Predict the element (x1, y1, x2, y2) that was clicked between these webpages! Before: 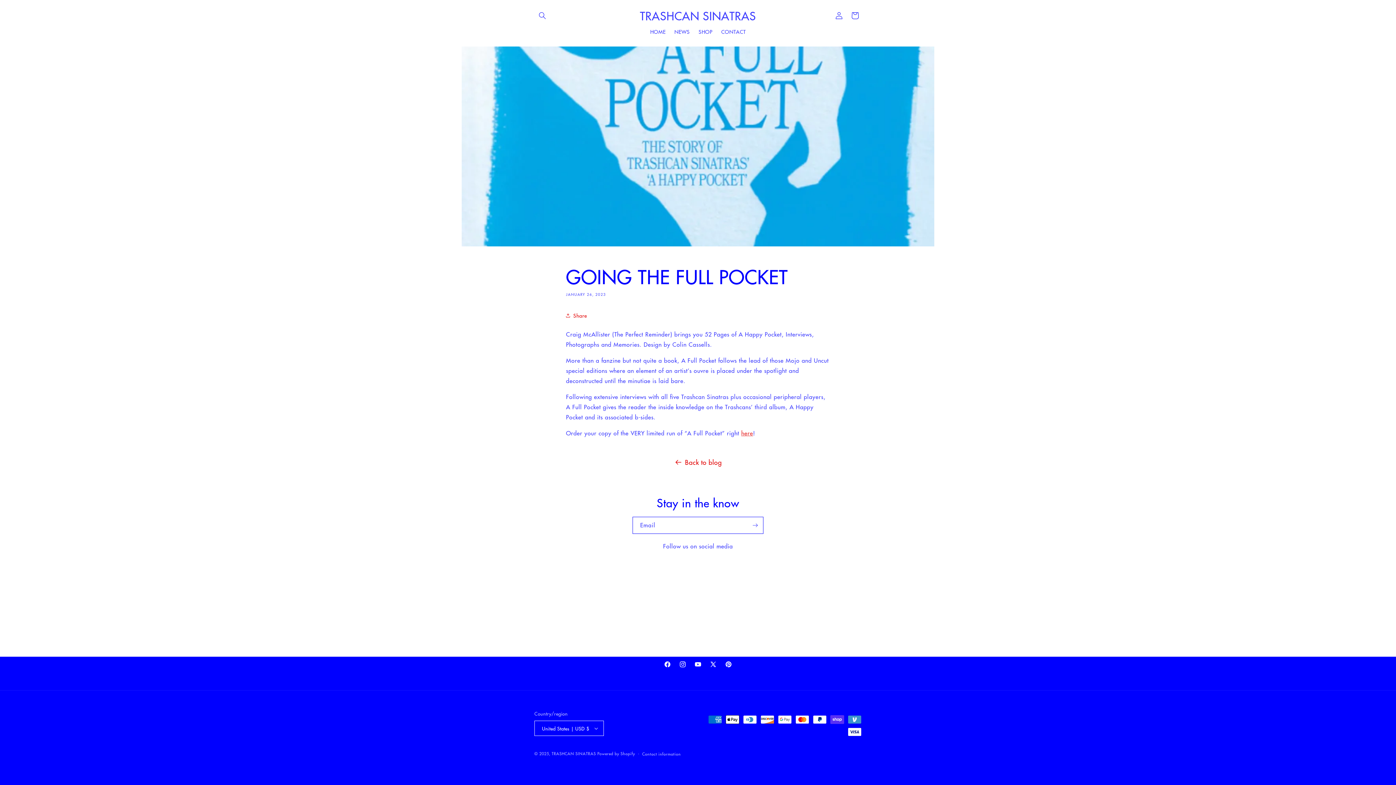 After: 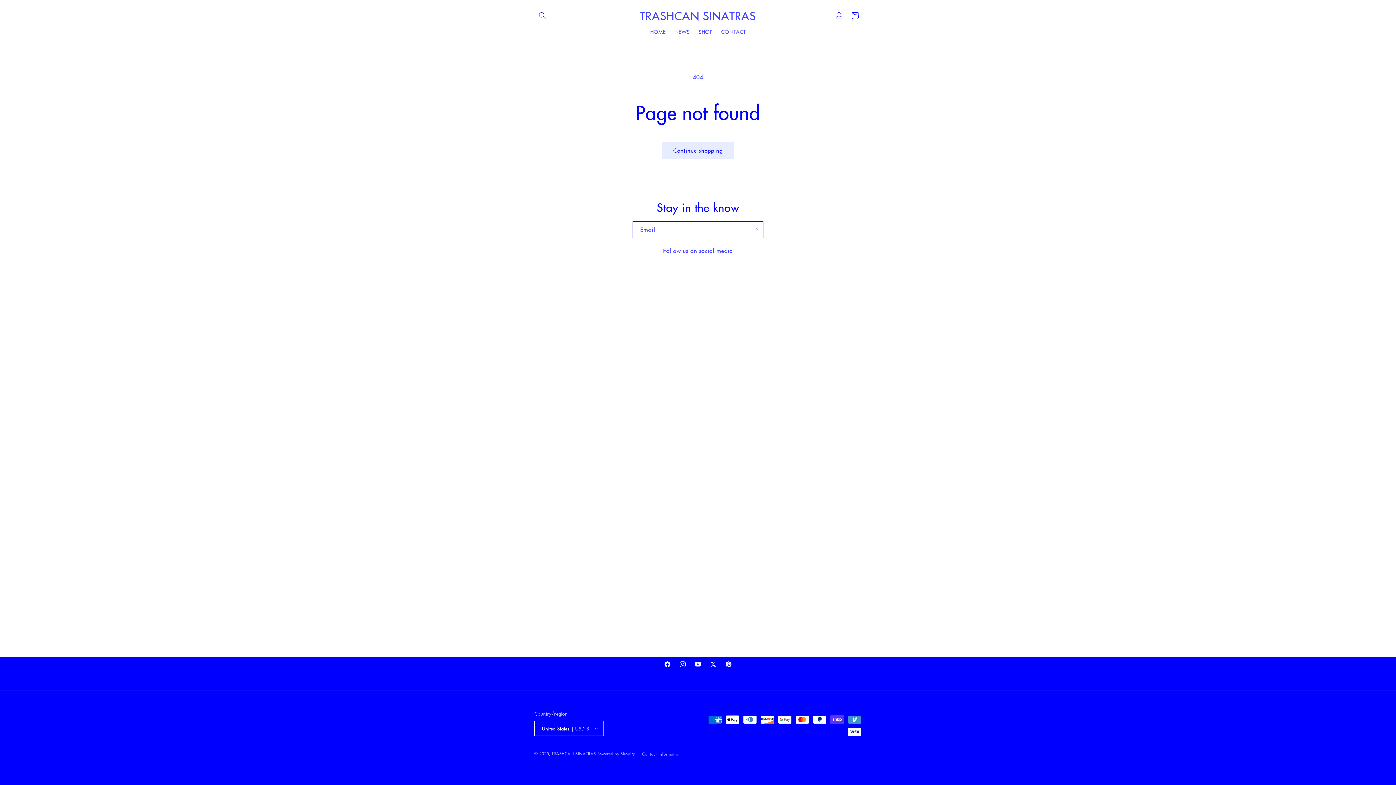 Action: bbox: (741, 429, 753, 437) label: here